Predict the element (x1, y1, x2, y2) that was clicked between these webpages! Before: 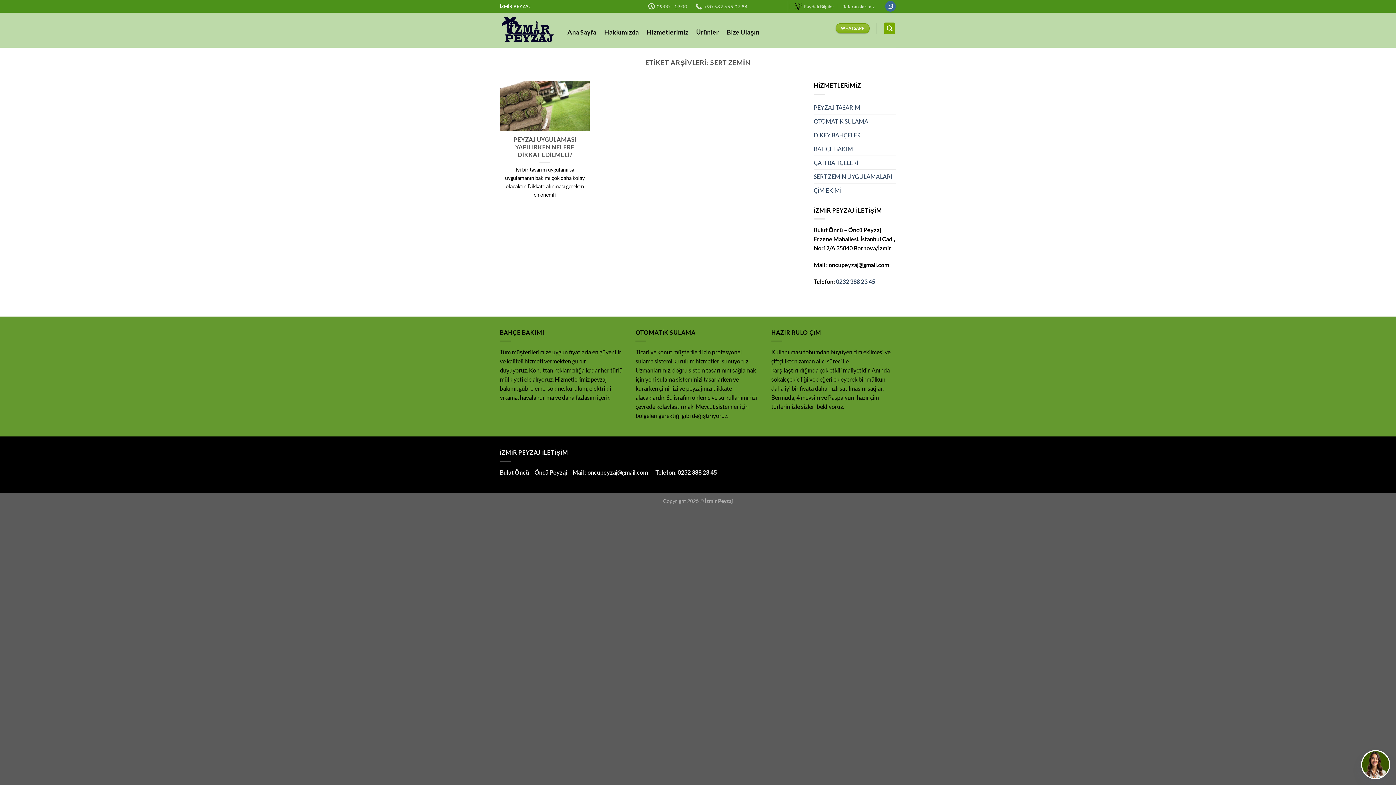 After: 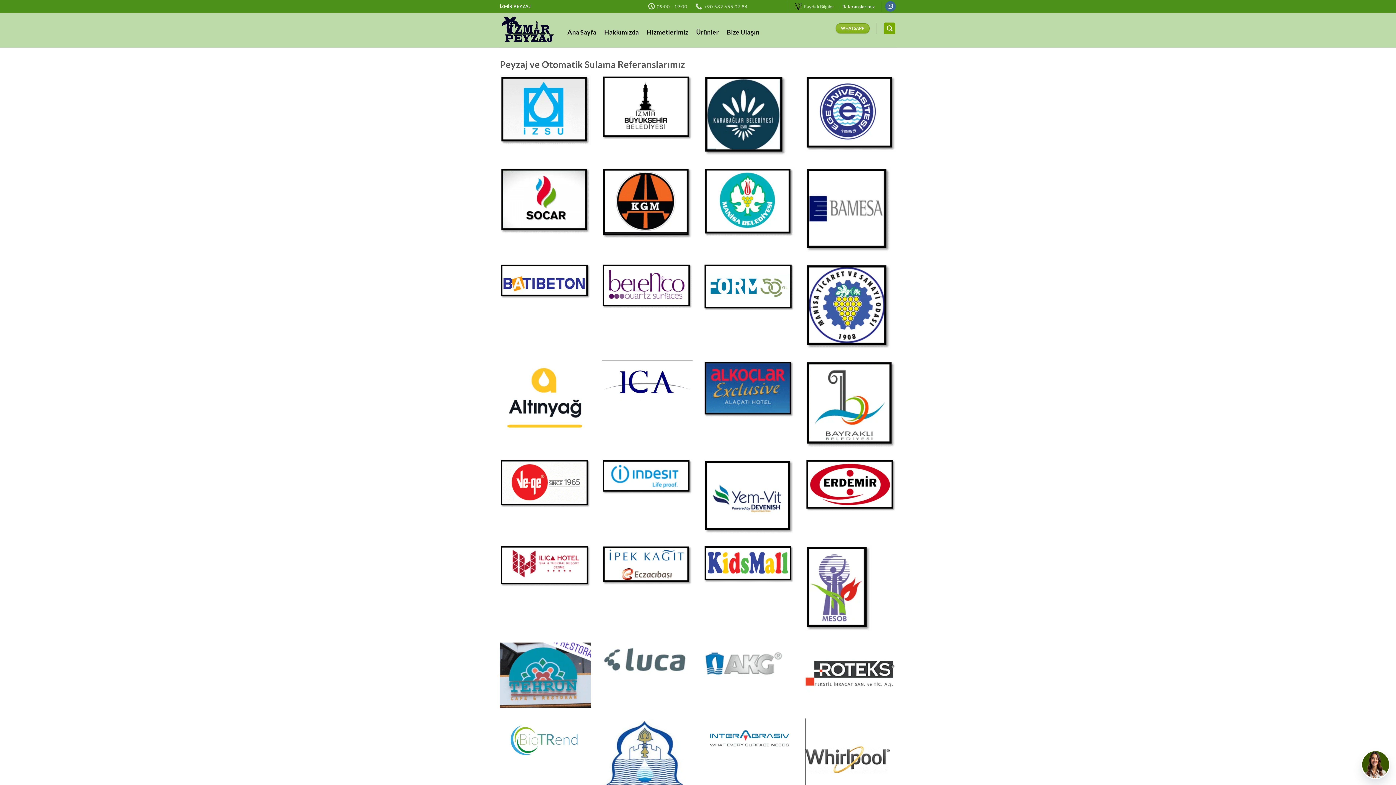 Action: bbox: (842, 1, 874, 11) label: Referanslarımız